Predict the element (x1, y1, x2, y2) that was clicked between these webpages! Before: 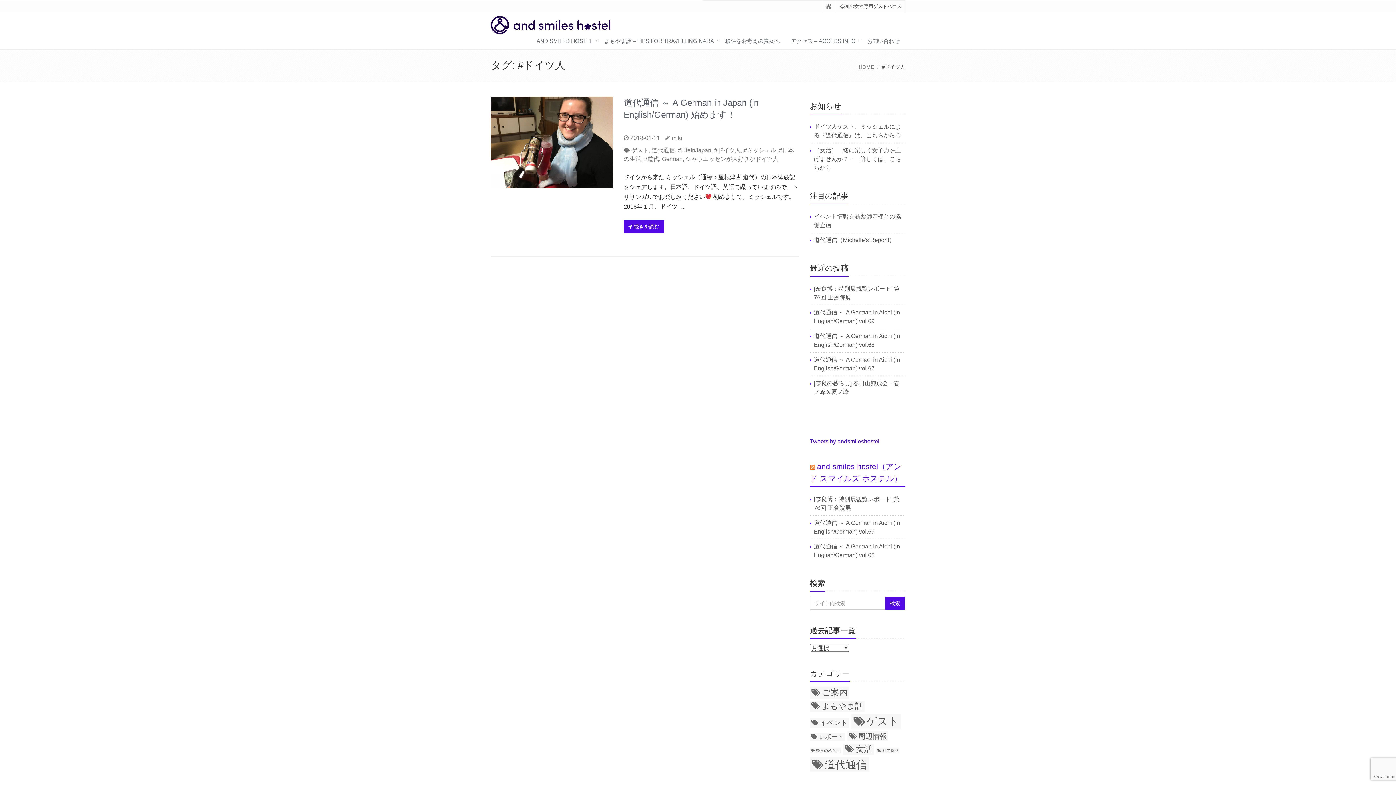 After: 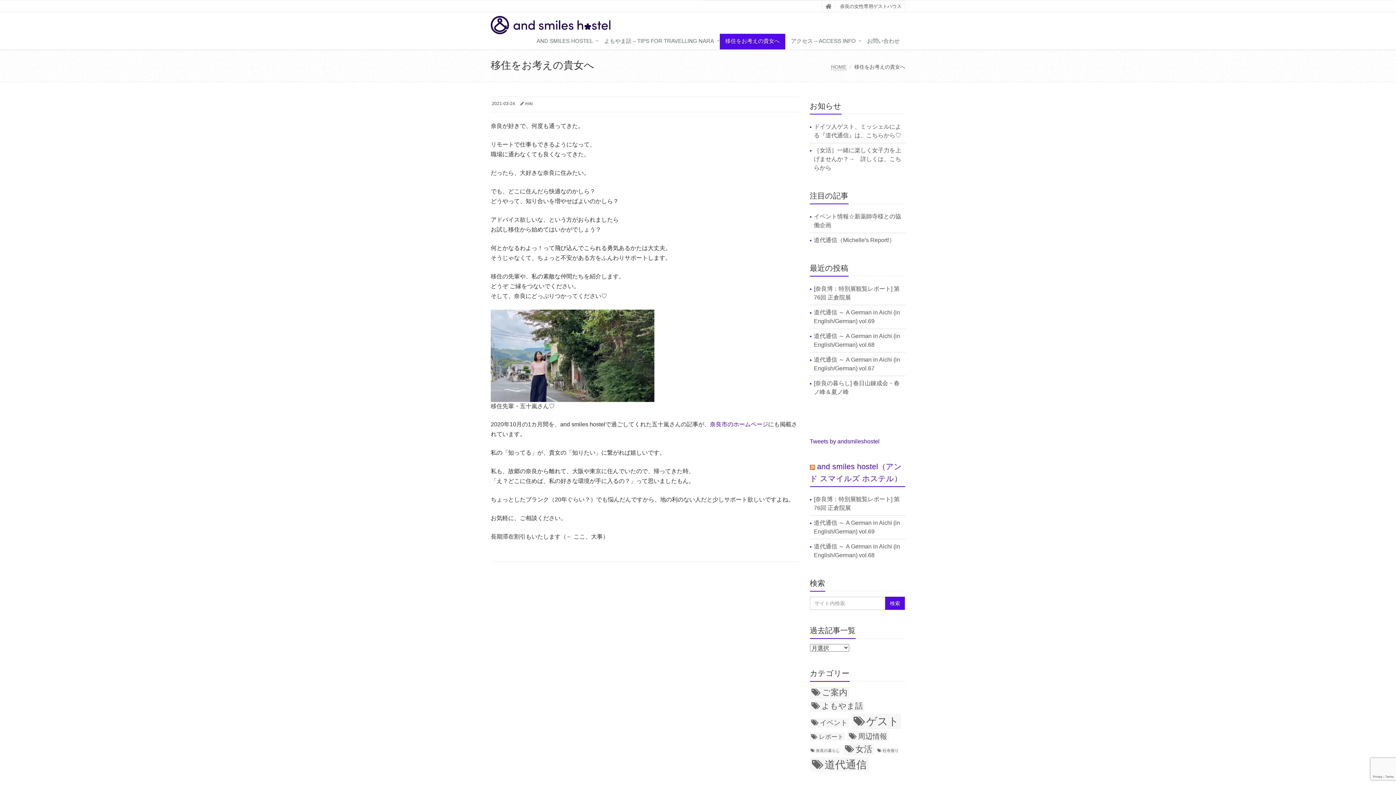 Action: bbox: (720, 33, 785, 49) label: 移住をお考えの貴女へ